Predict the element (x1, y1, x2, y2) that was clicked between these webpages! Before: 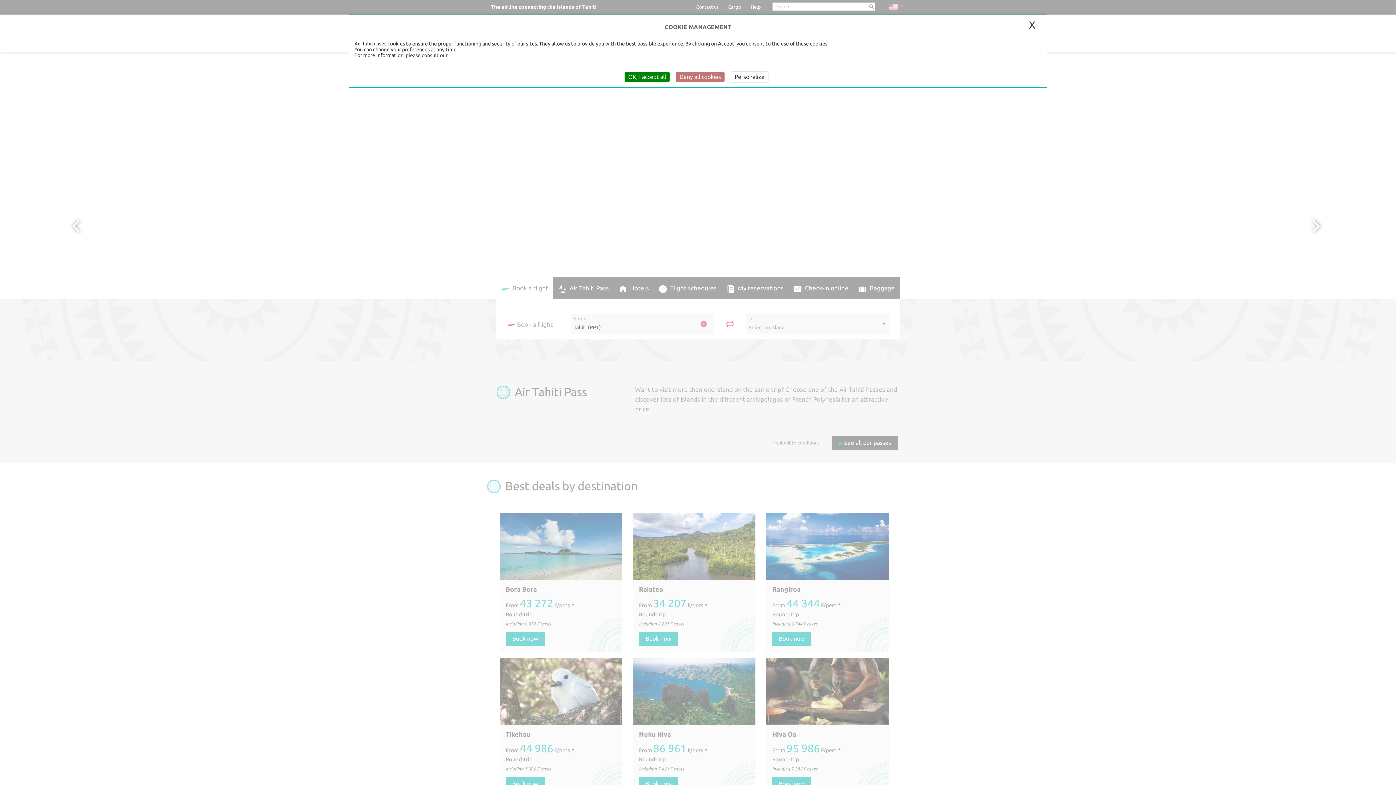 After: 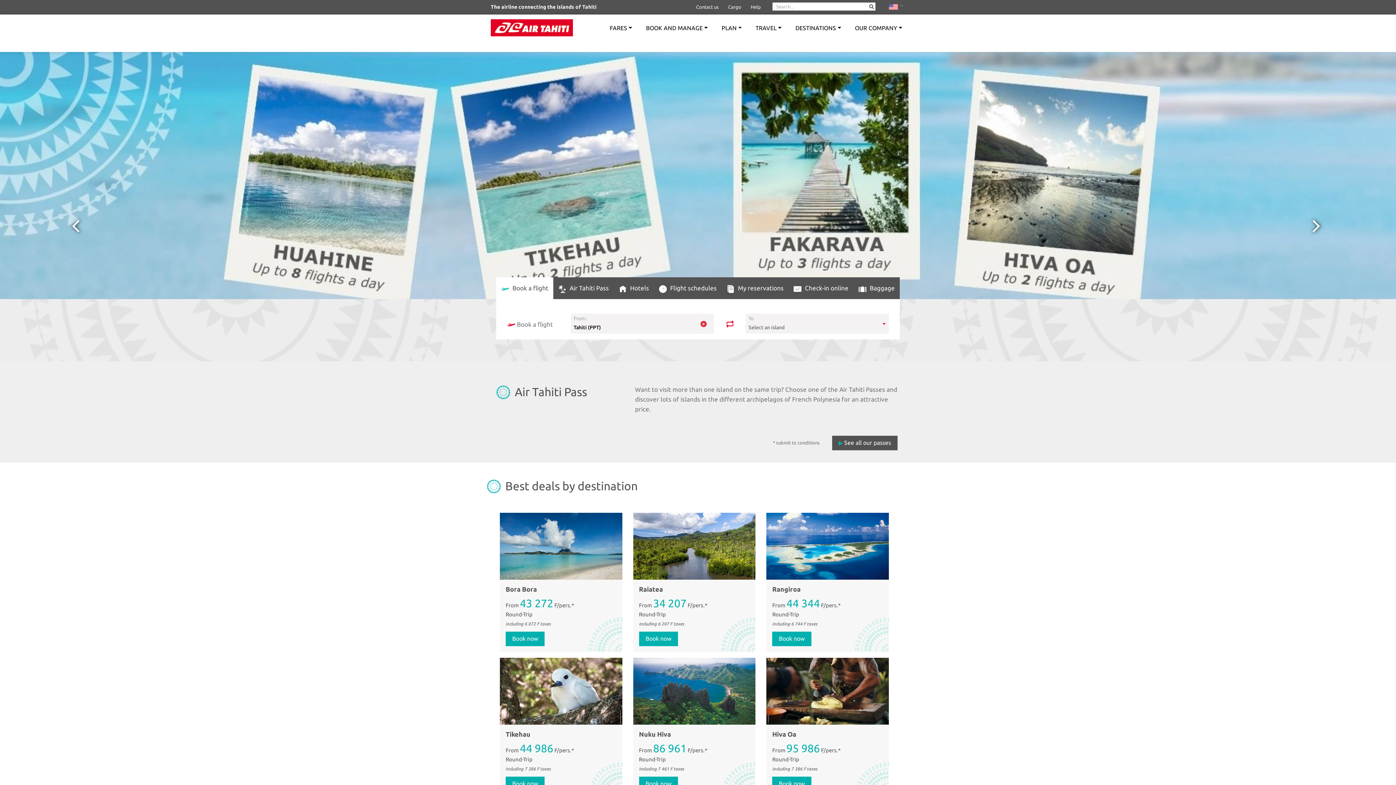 Action: label: Deny all cookies bbox: (676, 71, 724, 82)